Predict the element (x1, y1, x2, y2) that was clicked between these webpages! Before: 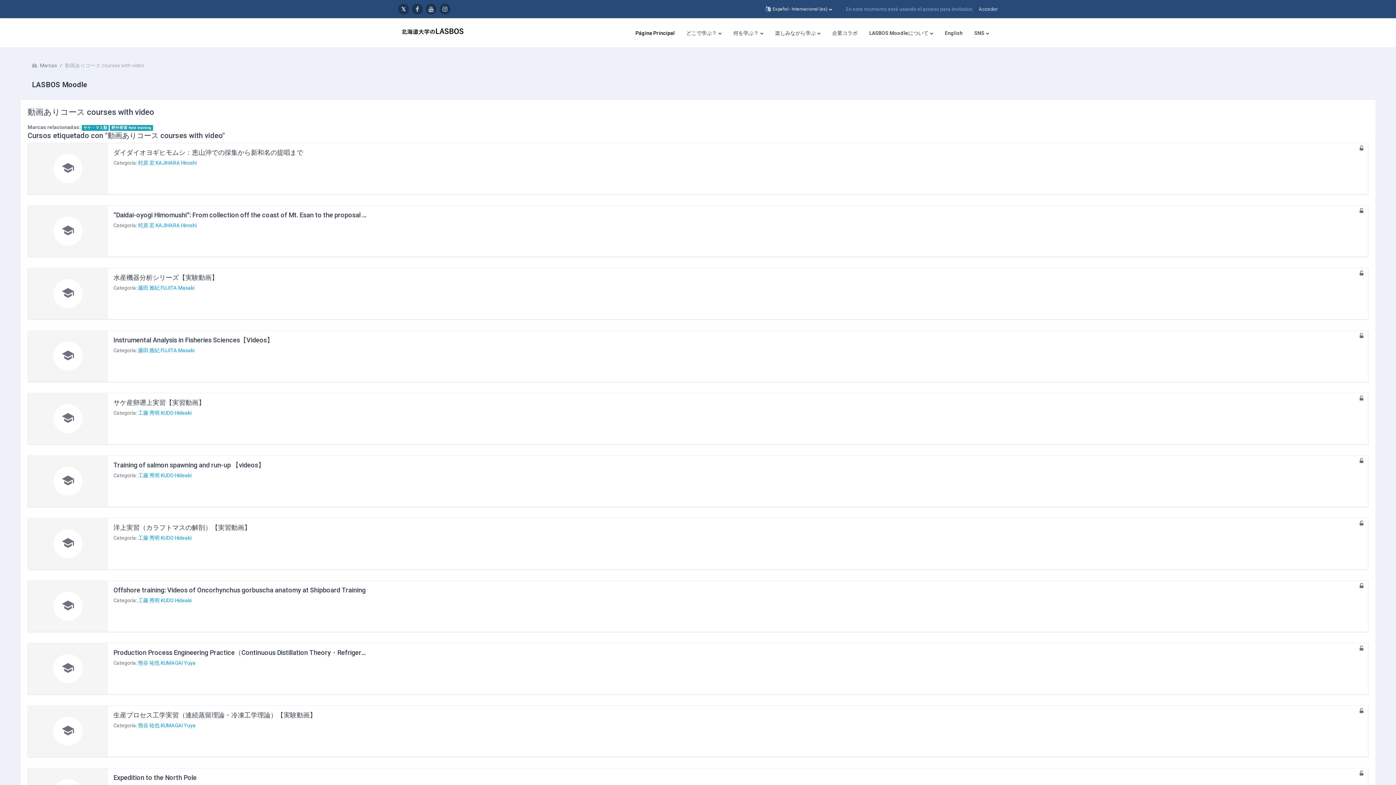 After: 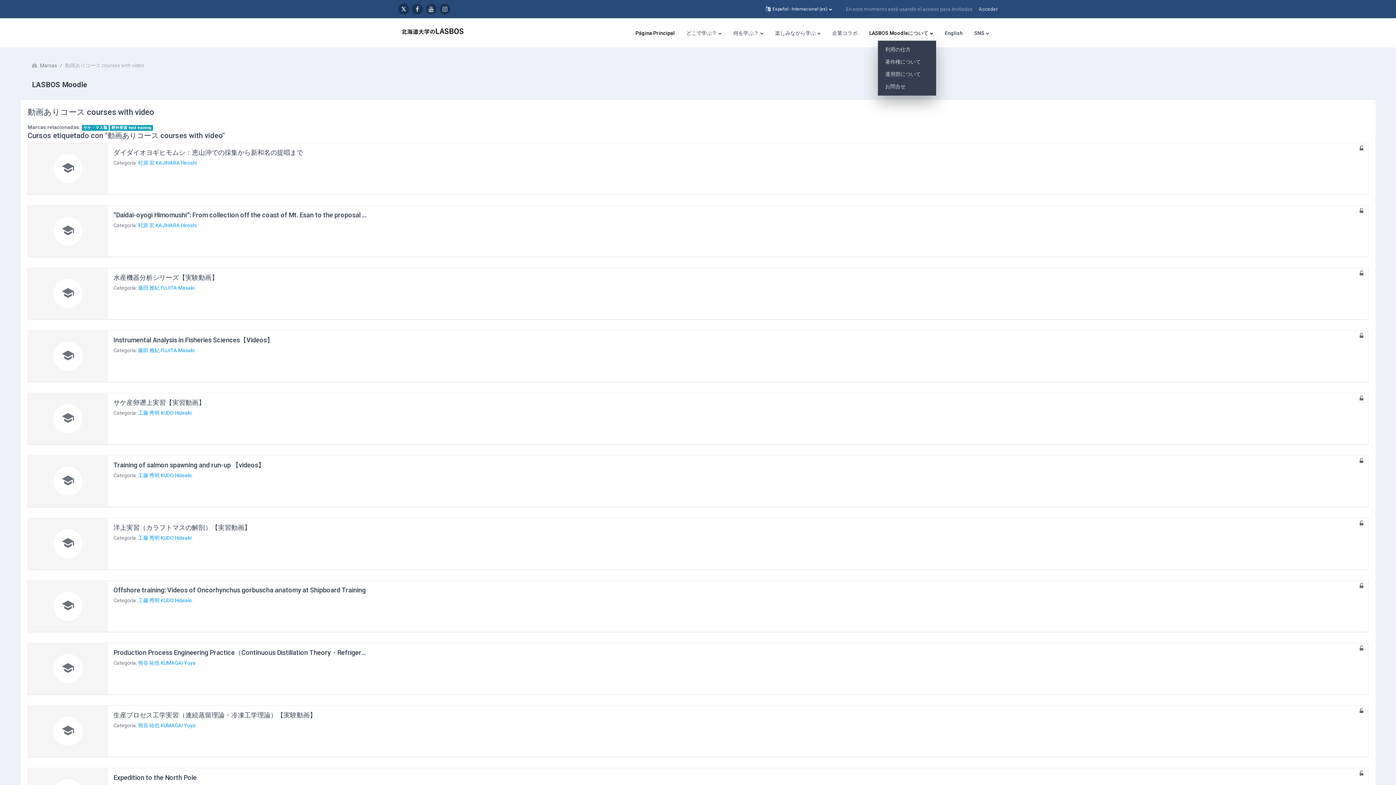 Action: label: LASBOS Moodleについて bbox: (866, 26, 936, 40)